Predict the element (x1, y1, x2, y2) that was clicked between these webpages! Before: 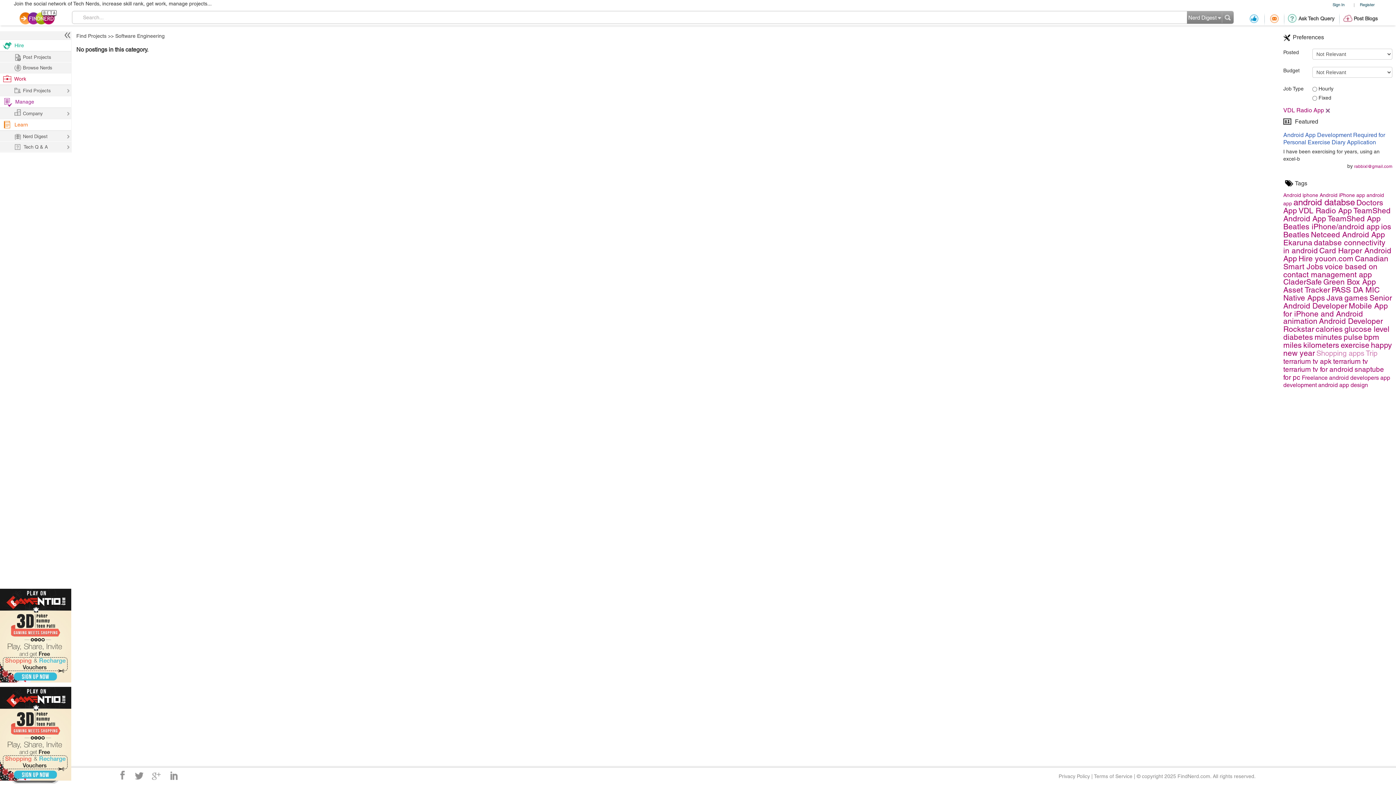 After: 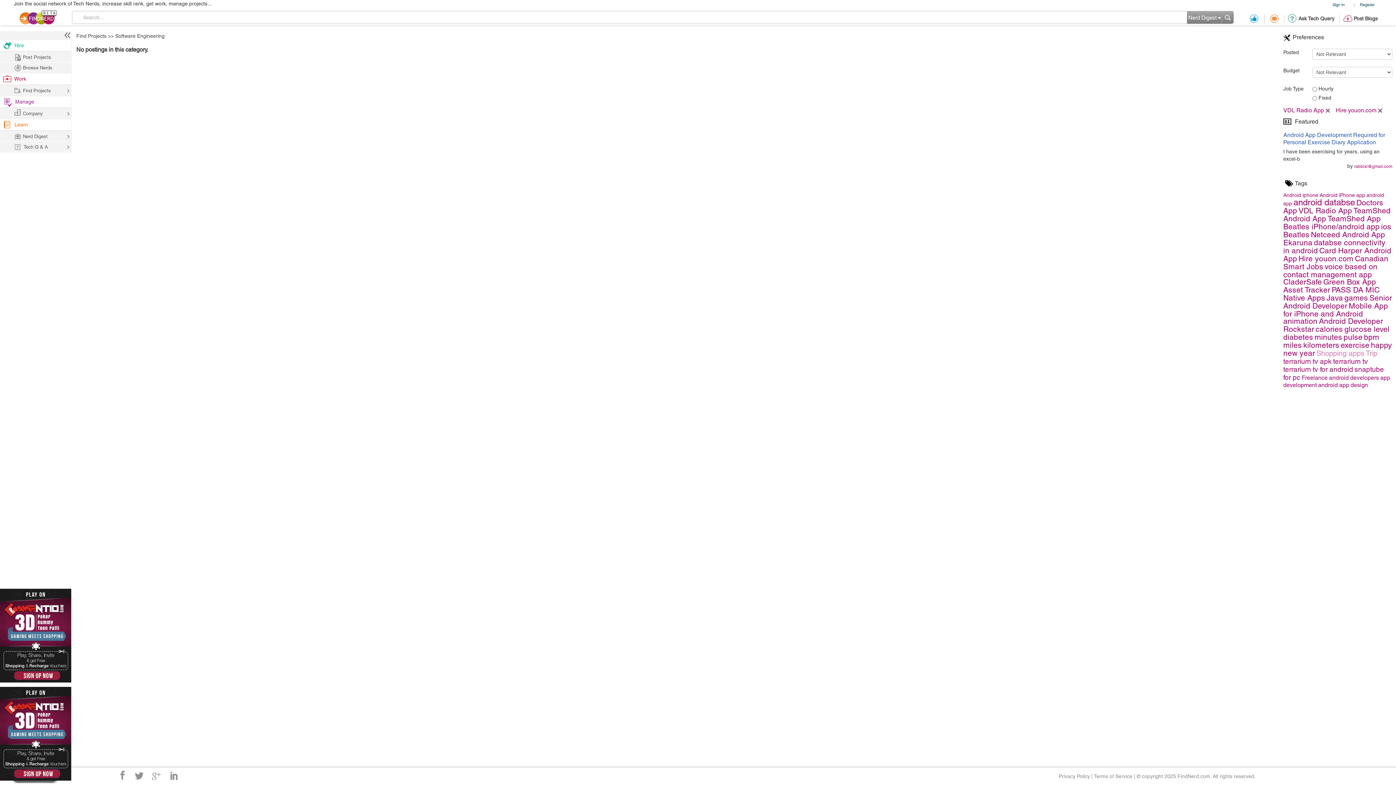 Action: bbox: (1298, 256, 1353, 262) label: Hire youon.com